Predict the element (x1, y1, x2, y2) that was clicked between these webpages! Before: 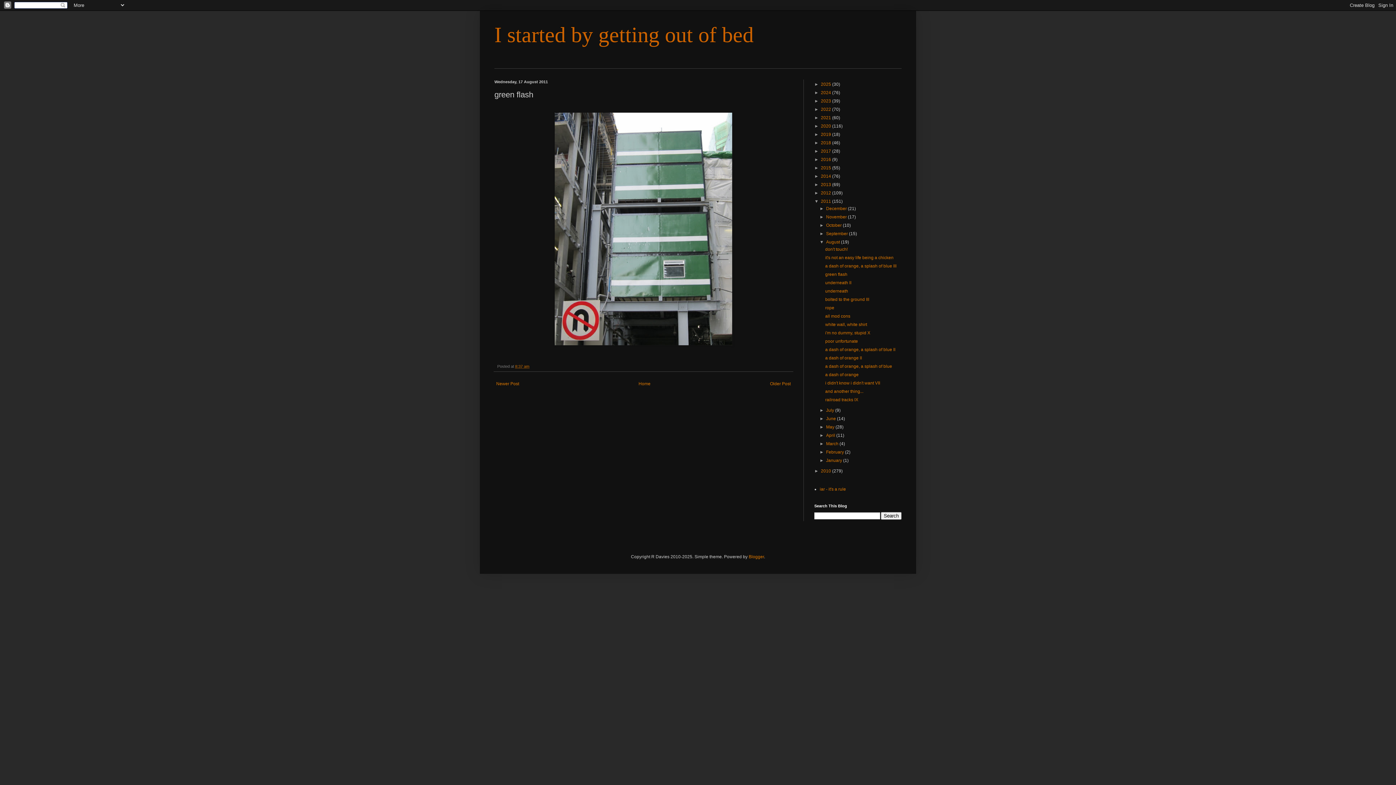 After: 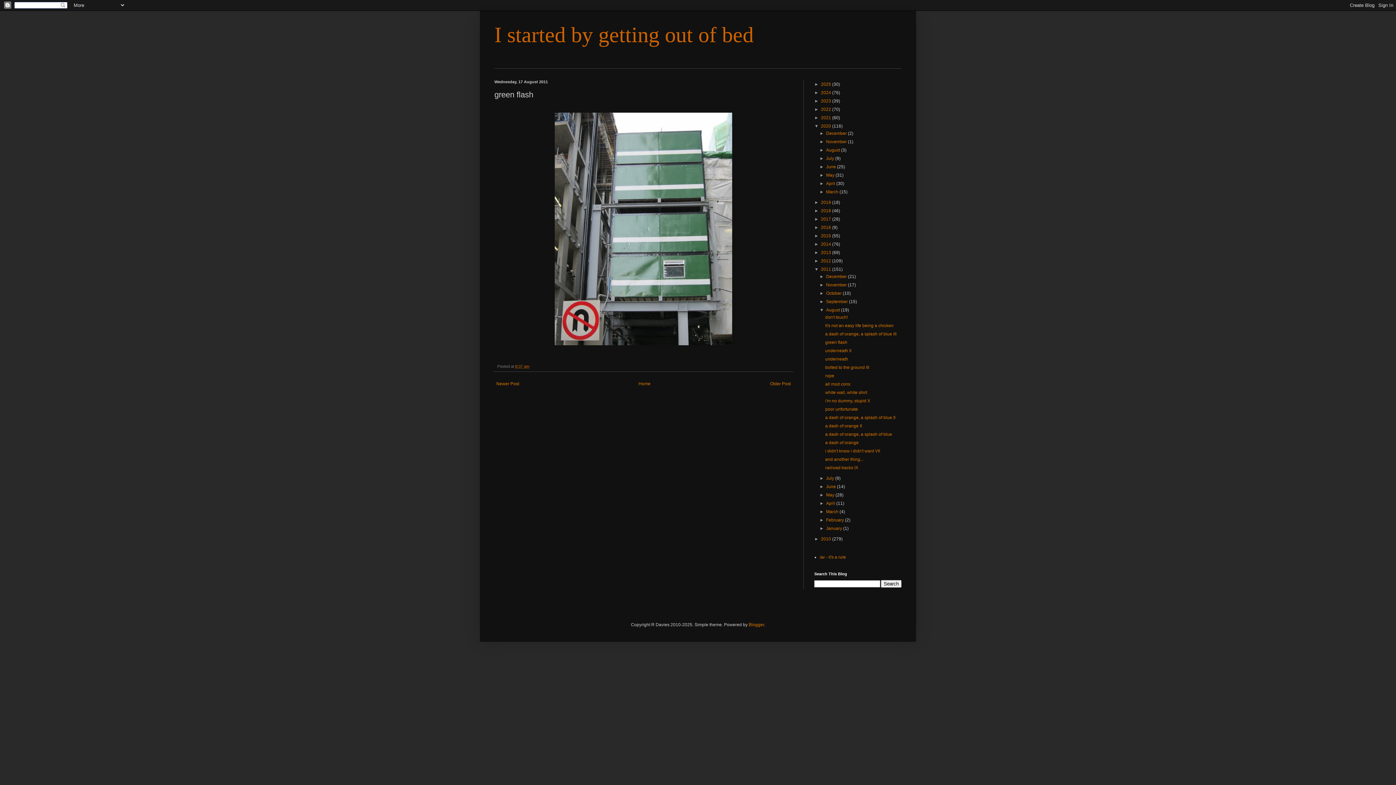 Action: label: ►   bbox: (814, 123, 821, 128)